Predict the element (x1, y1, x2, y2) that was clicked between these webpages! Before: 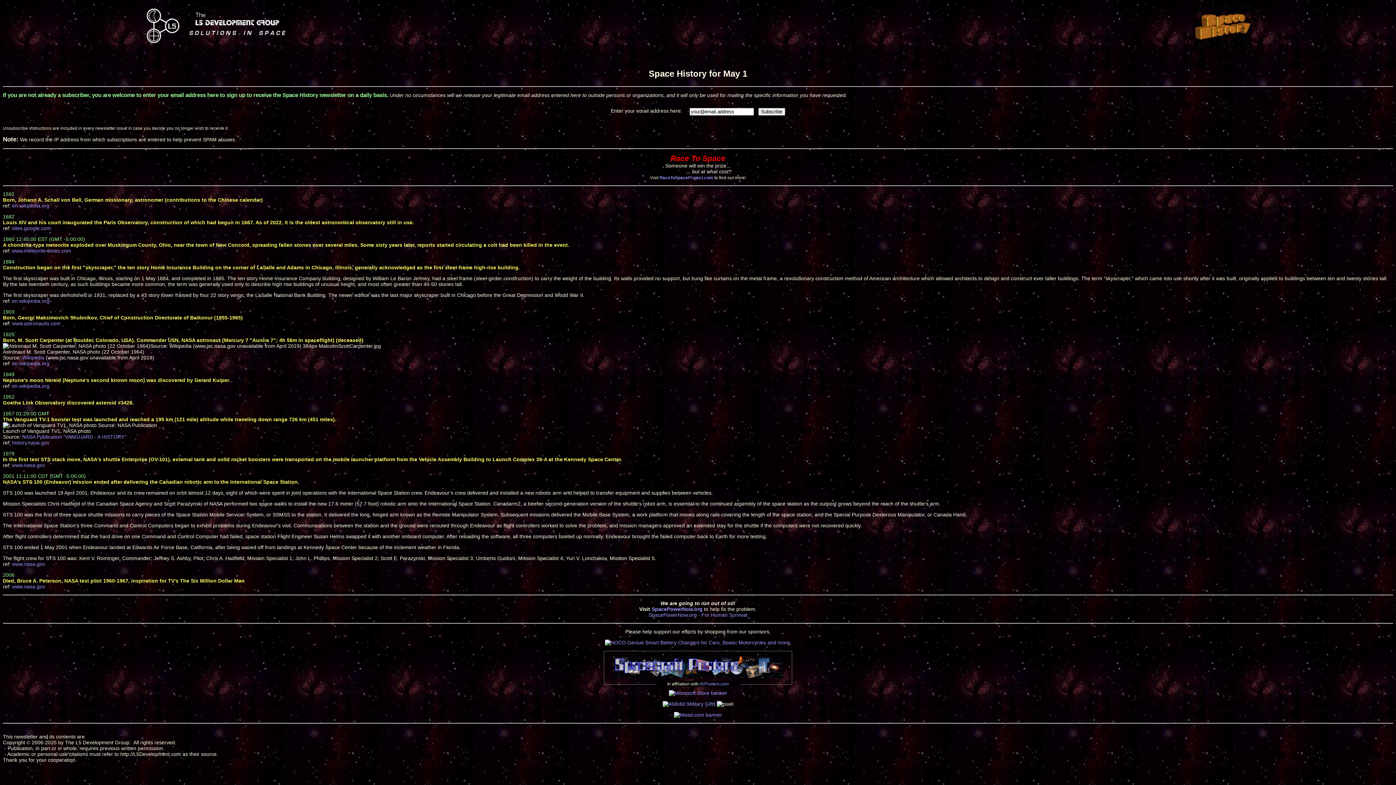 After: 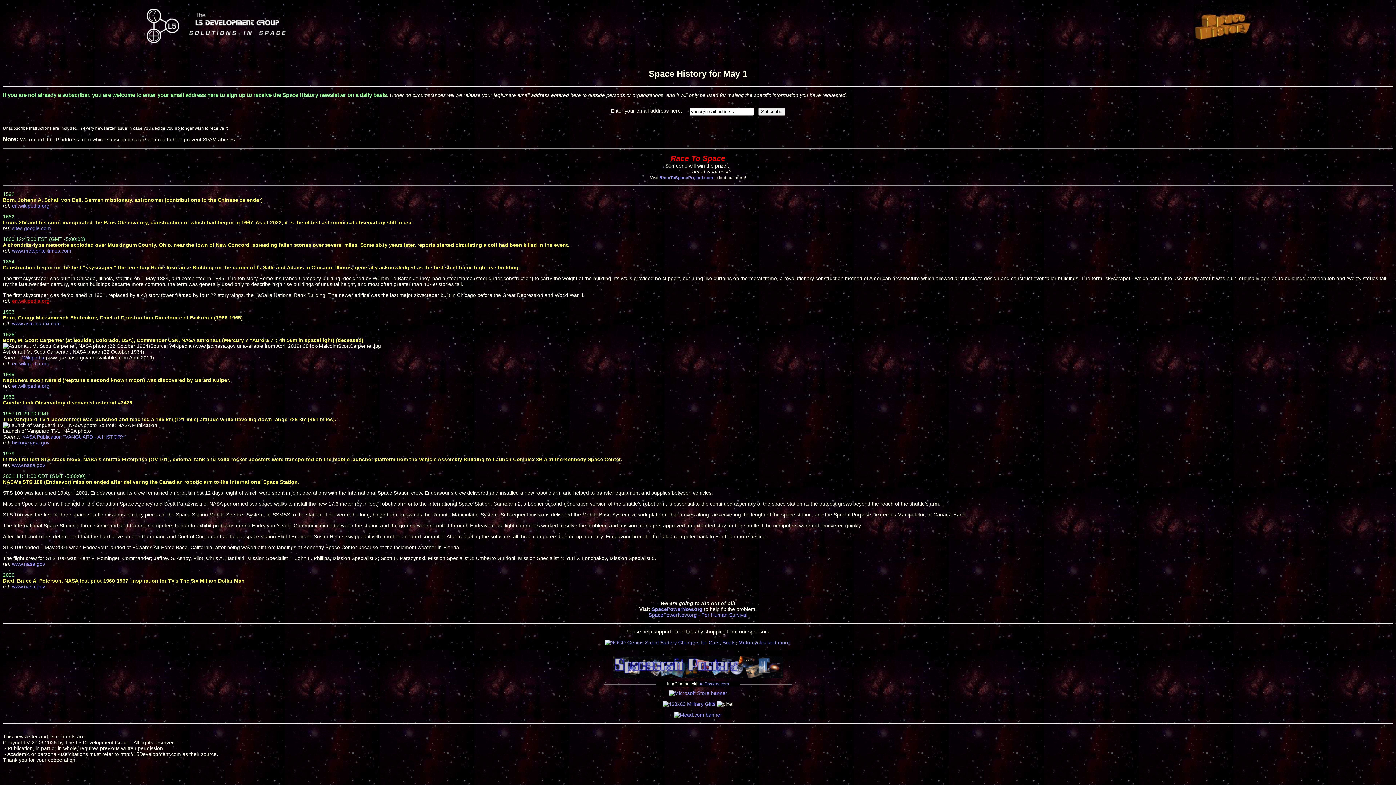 Action: bbox: (12, 298, 49, 303) label: en.wikipedia.org